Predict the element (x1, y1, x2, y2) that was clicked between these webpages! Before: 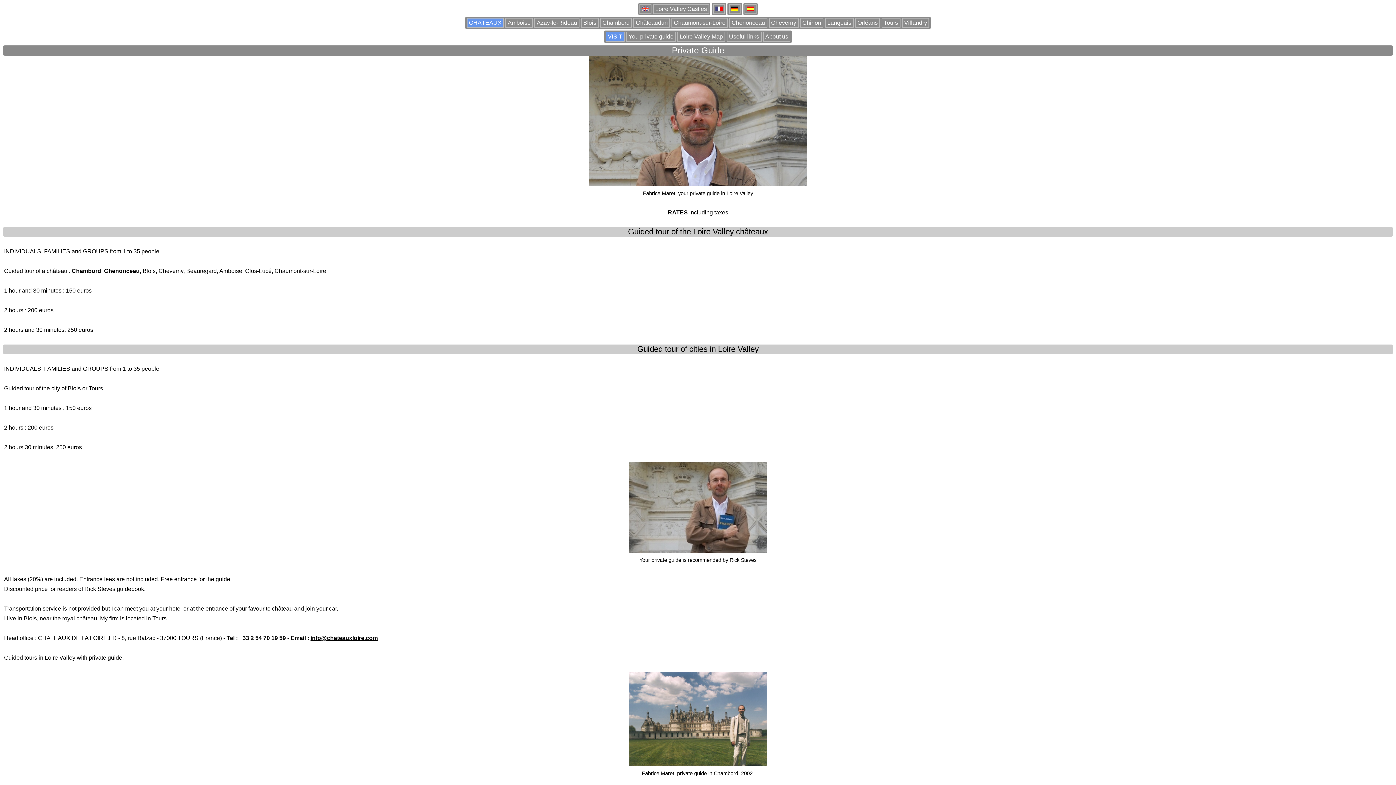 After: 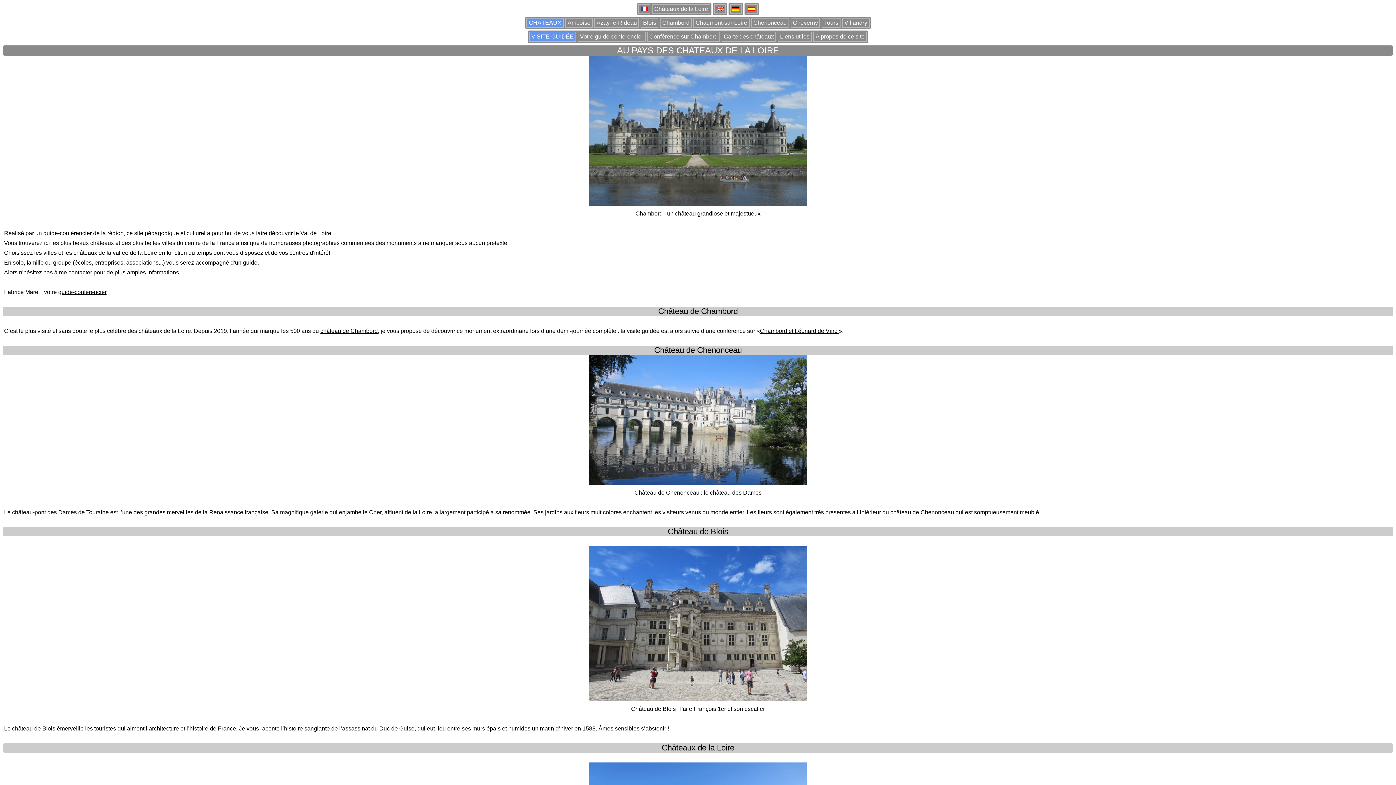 Action: bbox: (713, 4, 724, 13)